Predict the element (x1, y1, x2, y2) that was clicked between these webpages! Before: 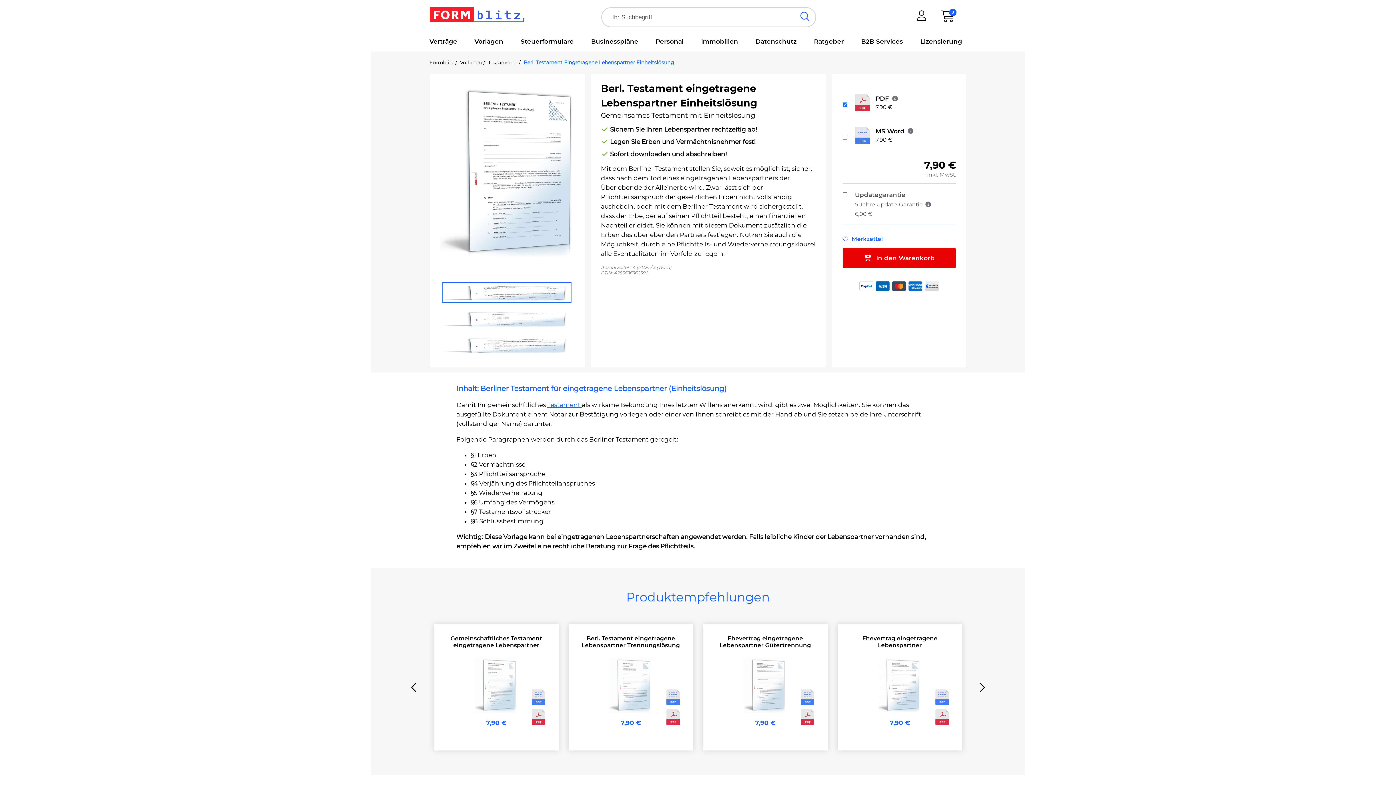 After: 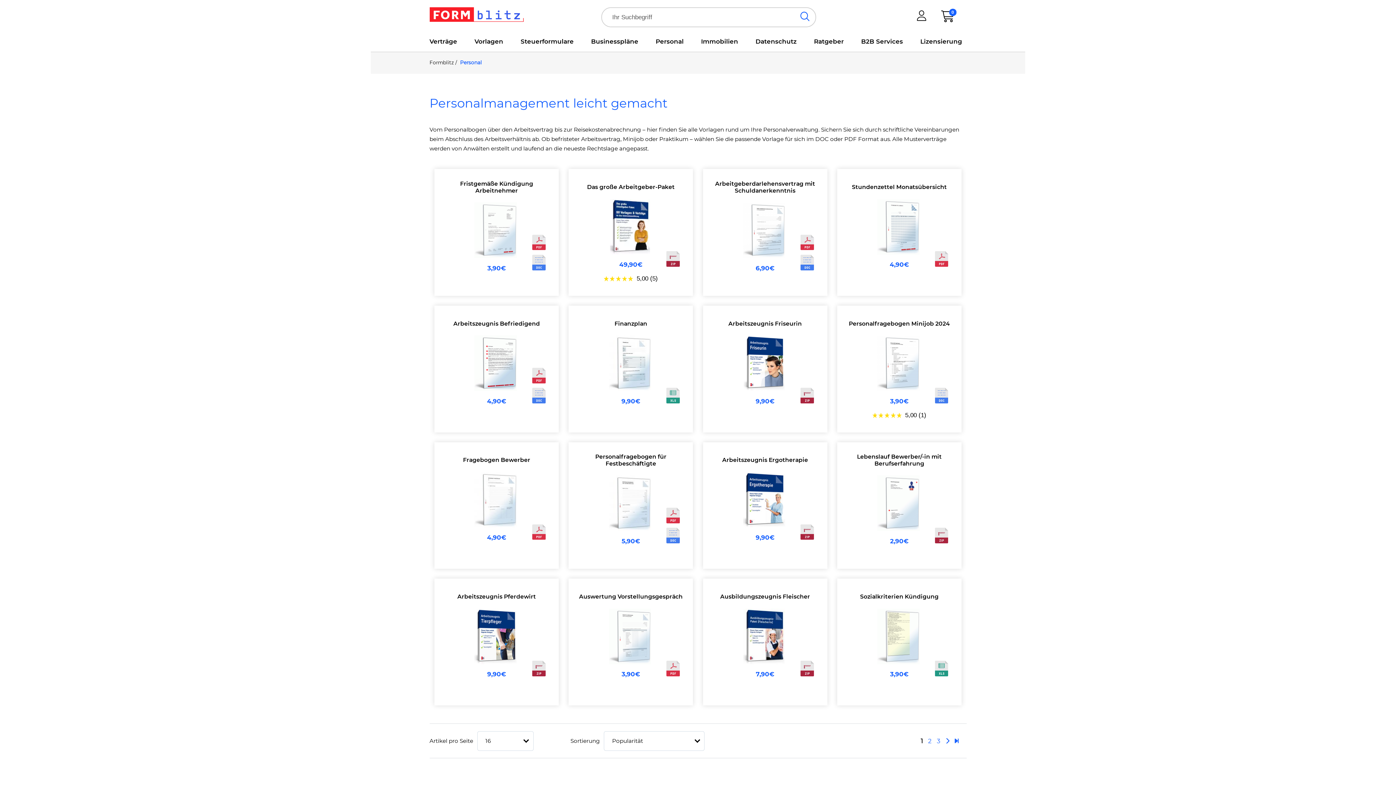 Action: label: Personal bbox: (651, 37, 688, 51)